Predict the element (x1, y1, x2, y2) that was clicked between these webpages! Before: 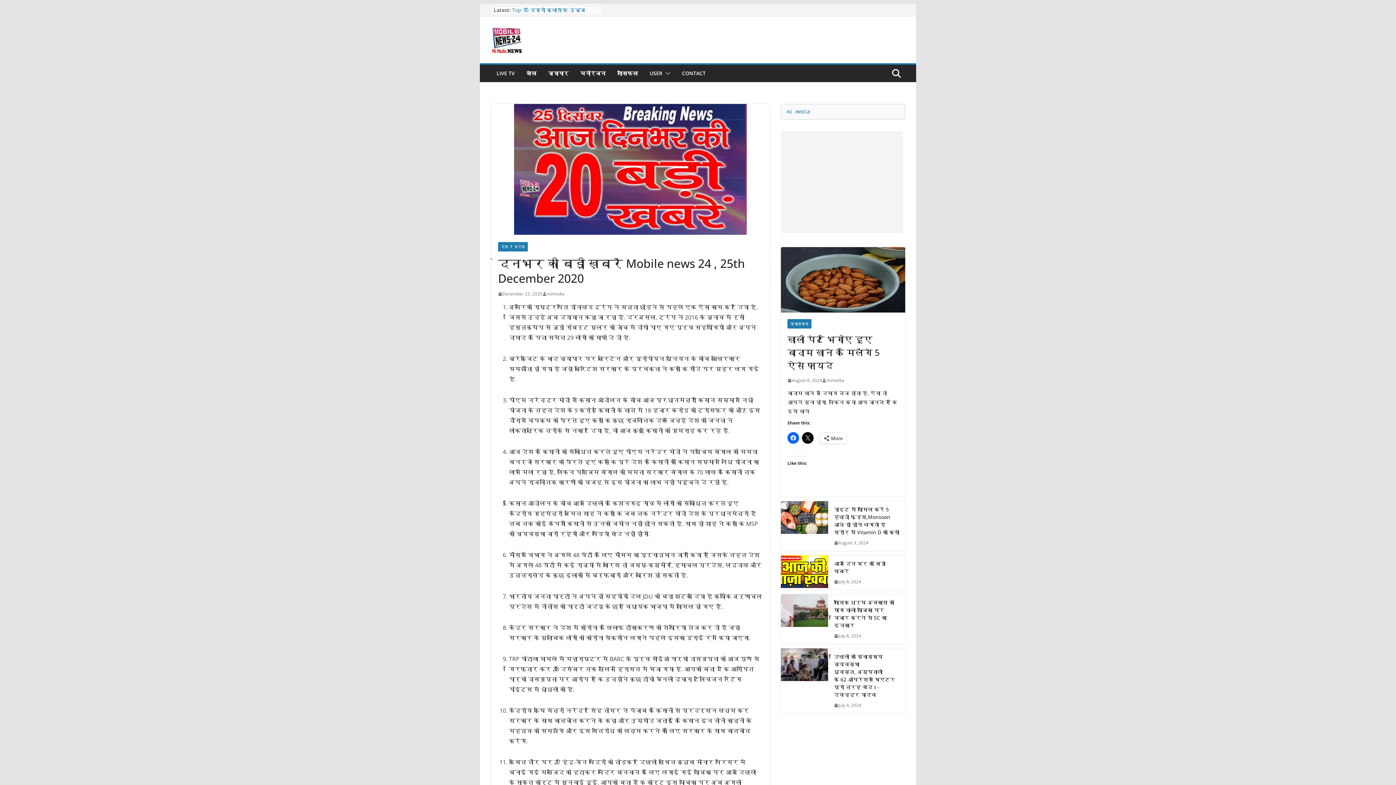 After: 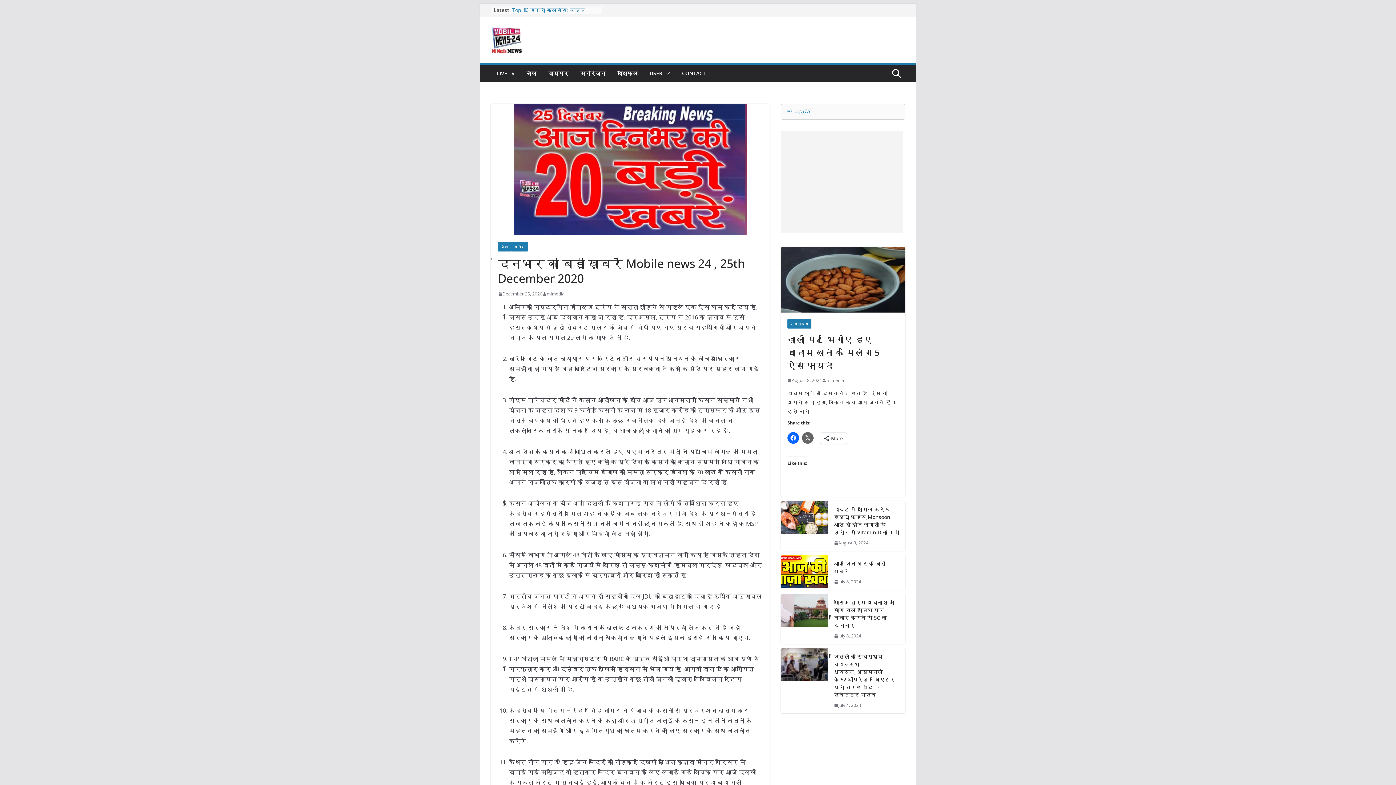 Action: bbox: (802, 432, 813, 444)